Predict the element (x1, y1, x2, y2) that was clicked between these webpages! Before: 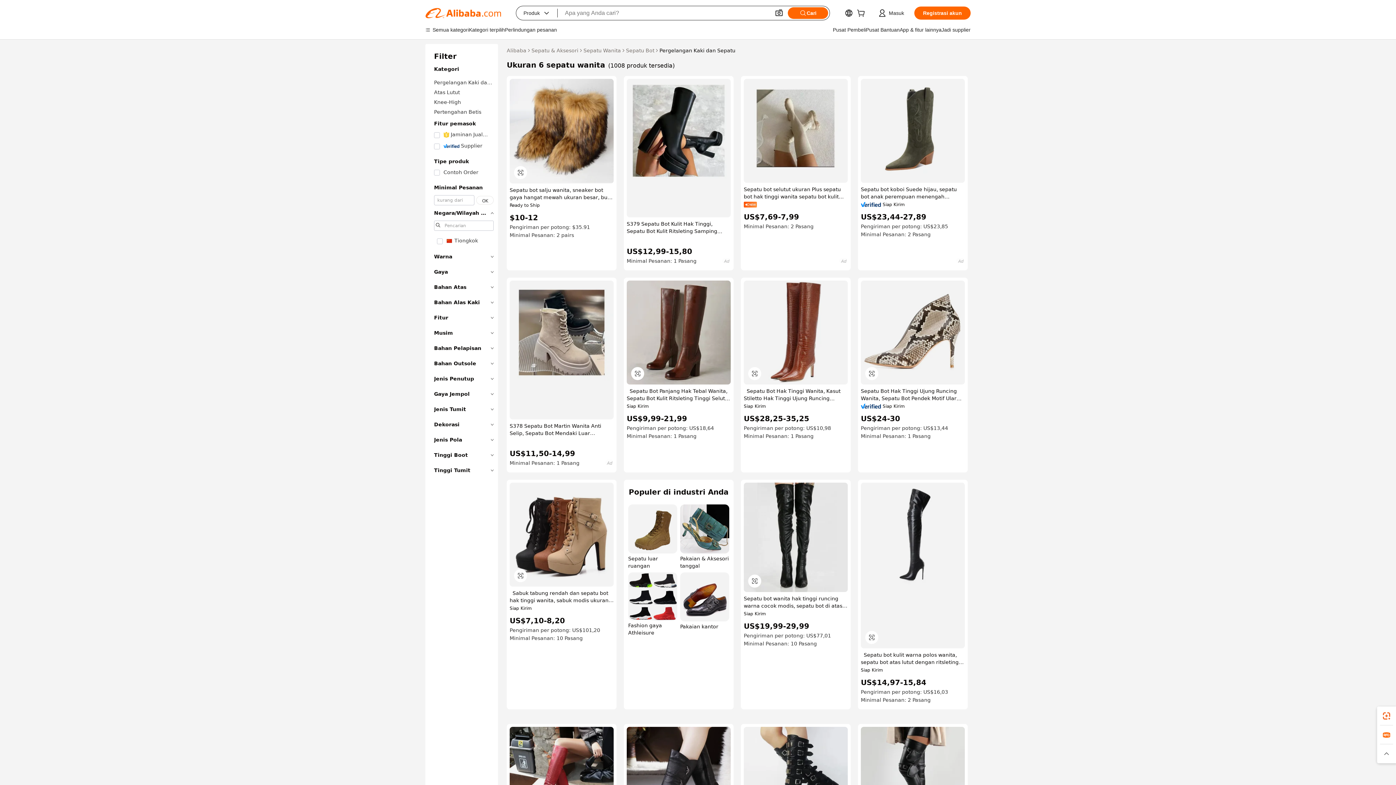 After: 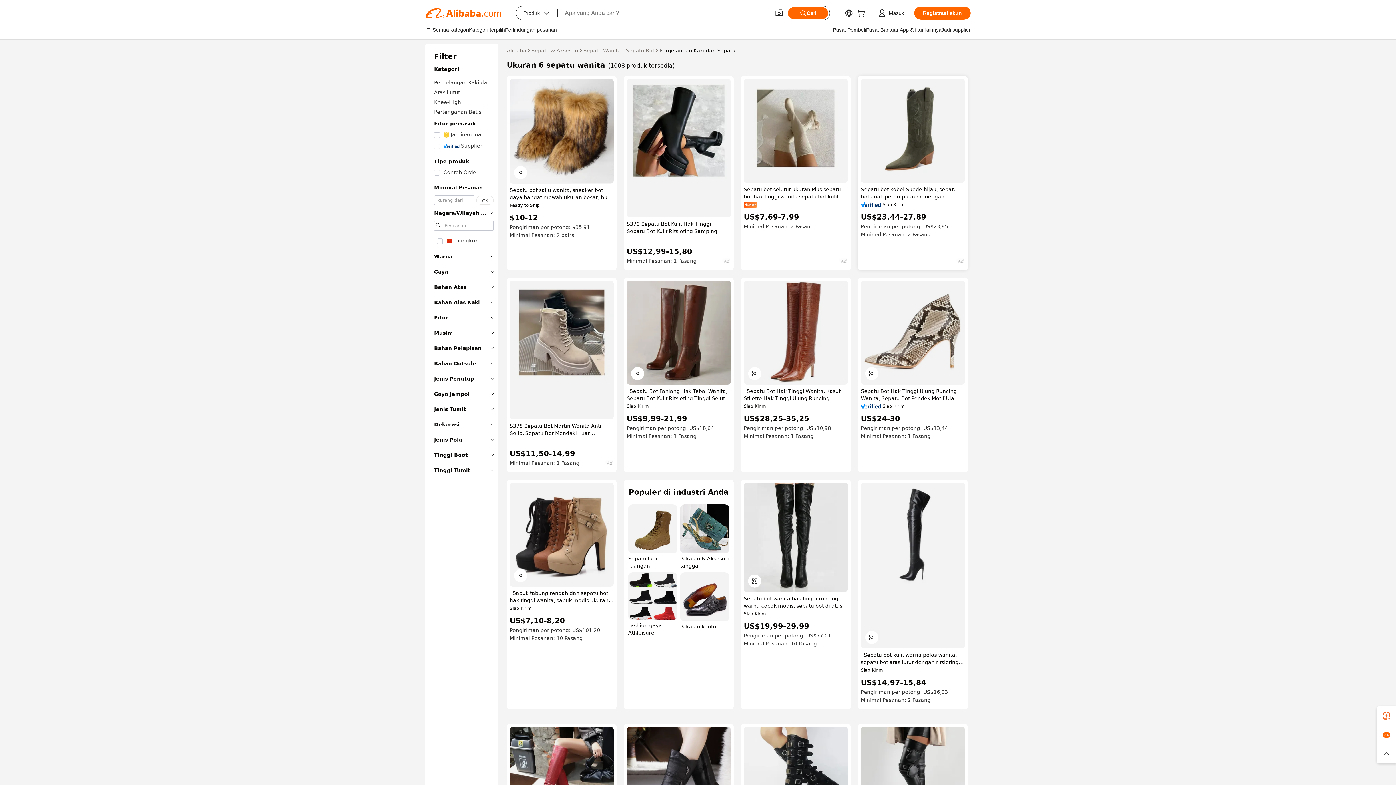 Action: label: Sepatu bot koboi Suede hijau, sepatu bot anak perempuan menengah dengan bordir gaya barat ujung lancip 6.5cm bbox: (861, 185, 965, 200)